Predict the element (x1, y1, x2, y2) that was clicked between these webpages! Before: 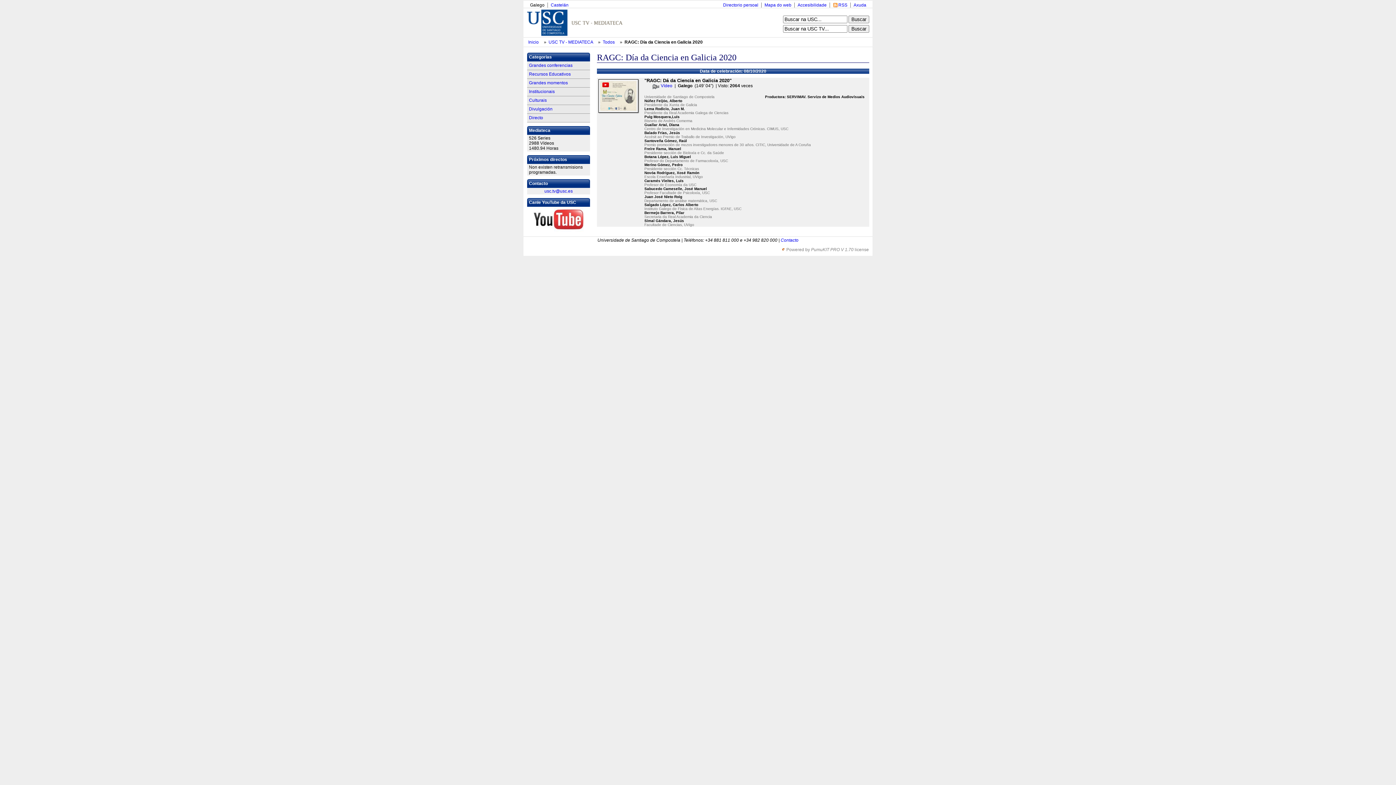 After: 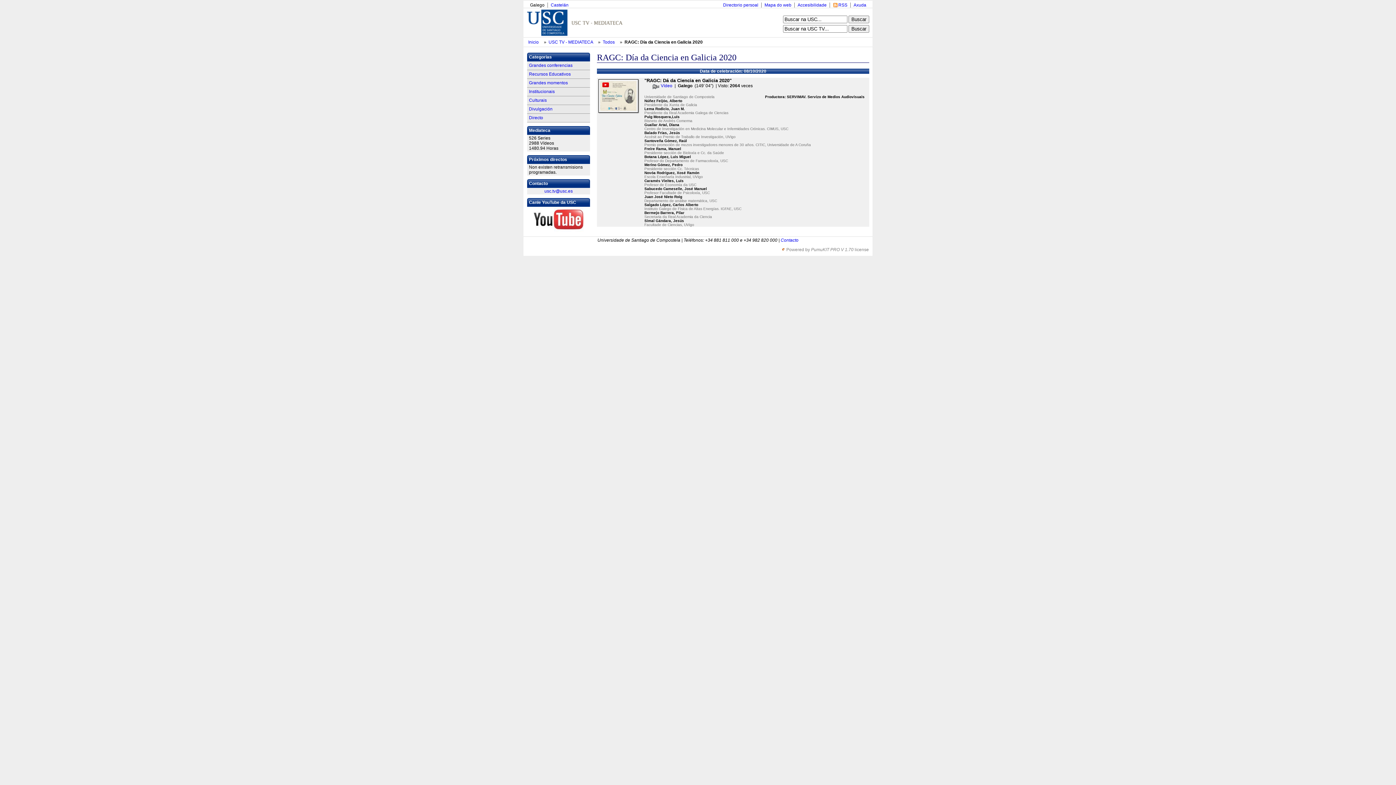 Action: bbox: (529, 228, 588, 233)